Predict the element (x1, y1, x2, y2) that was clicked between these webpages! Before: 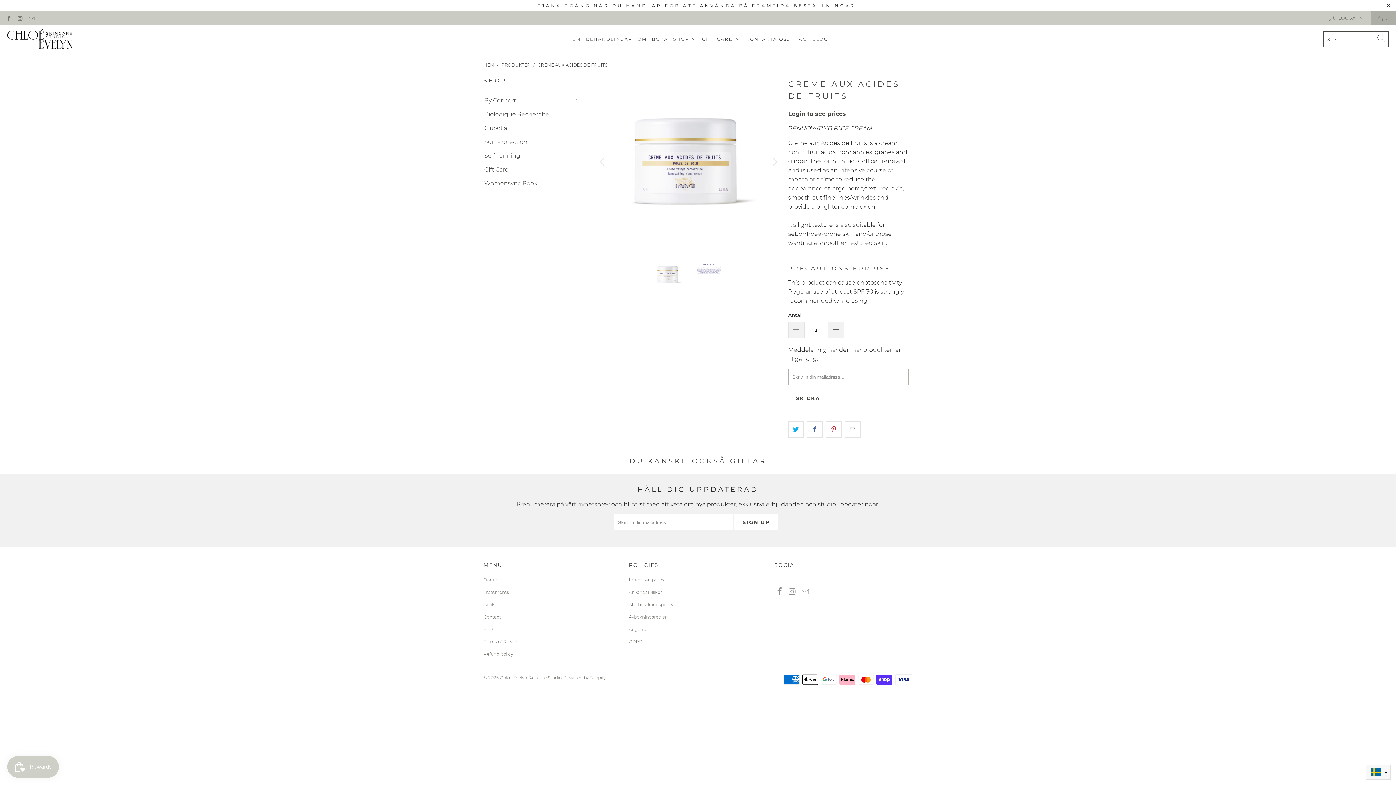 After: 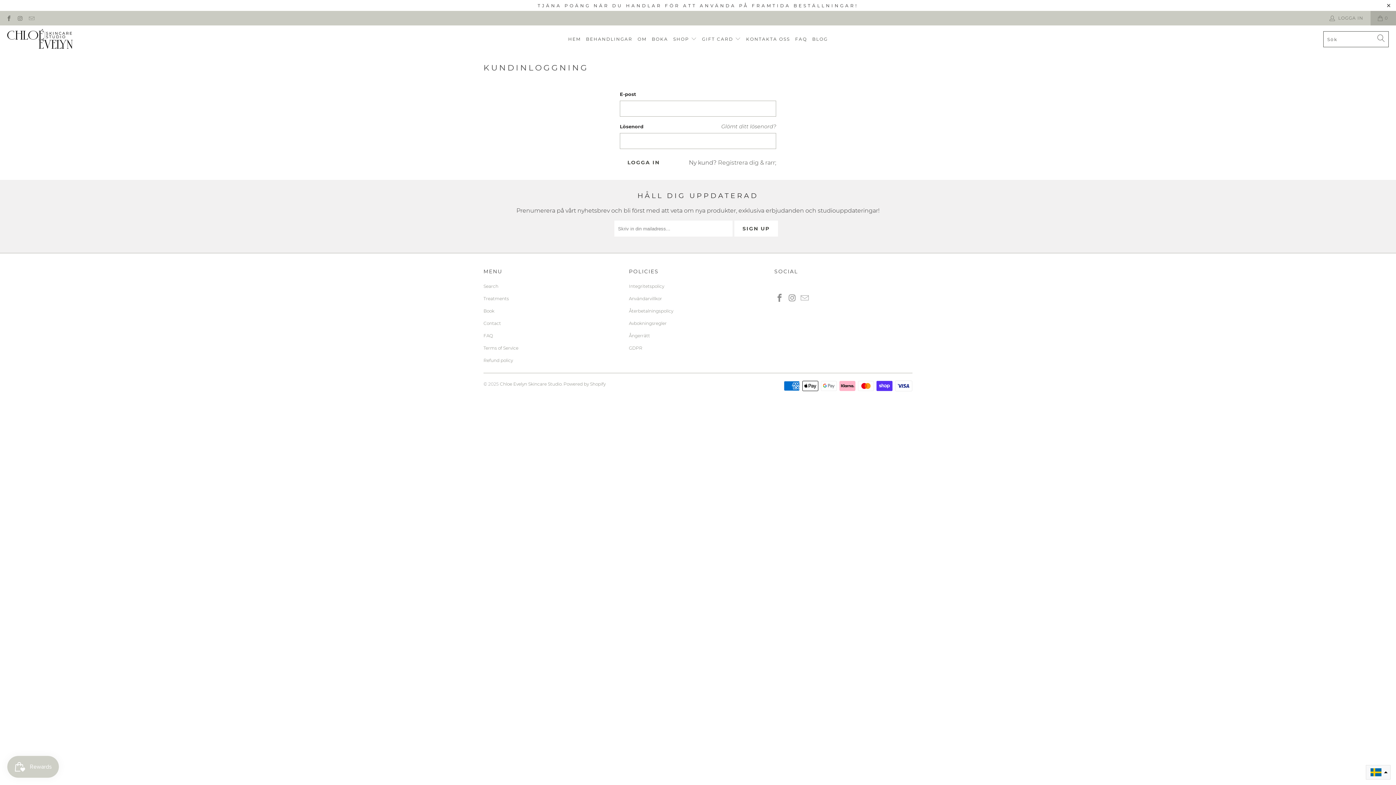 Action: label:  LOGGA IN bbox: (1329, 10, 1365, 25)